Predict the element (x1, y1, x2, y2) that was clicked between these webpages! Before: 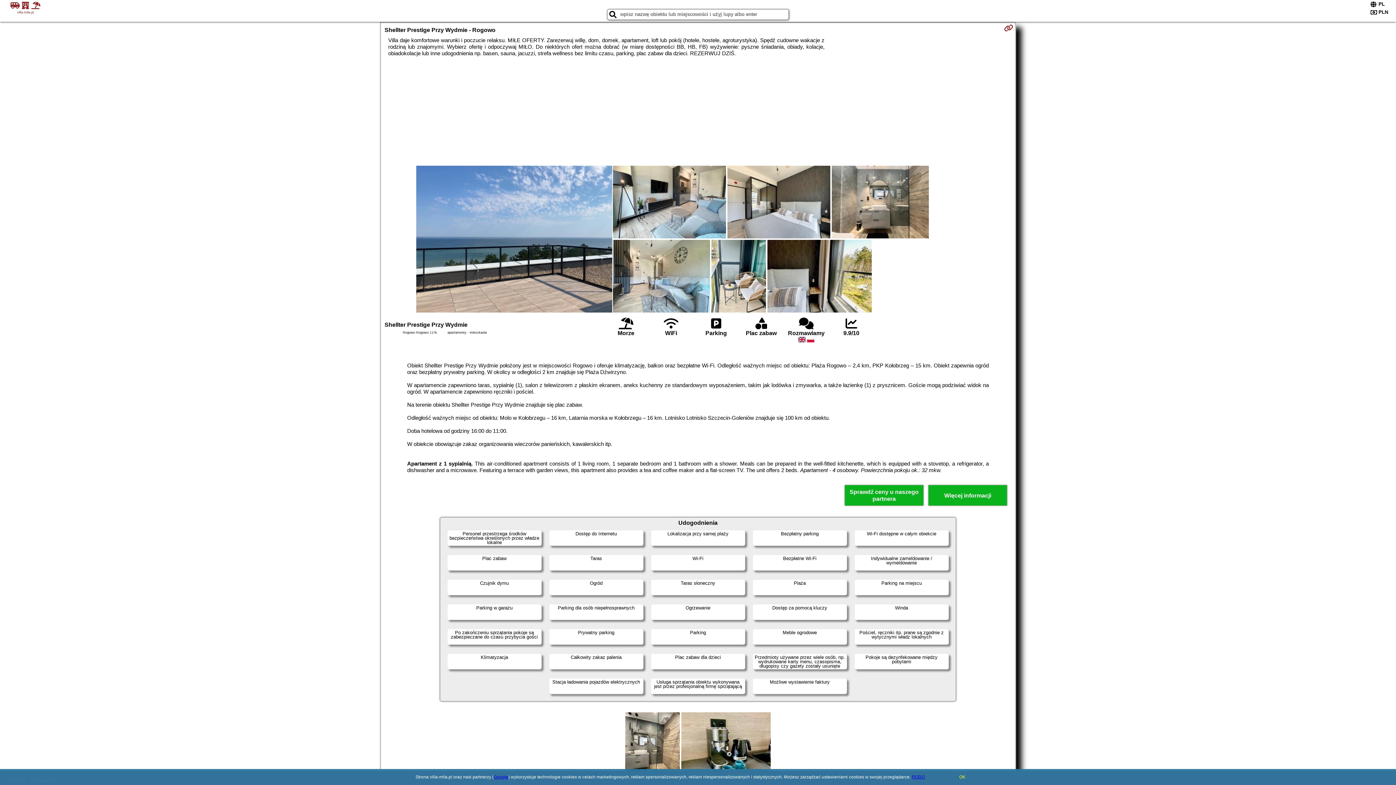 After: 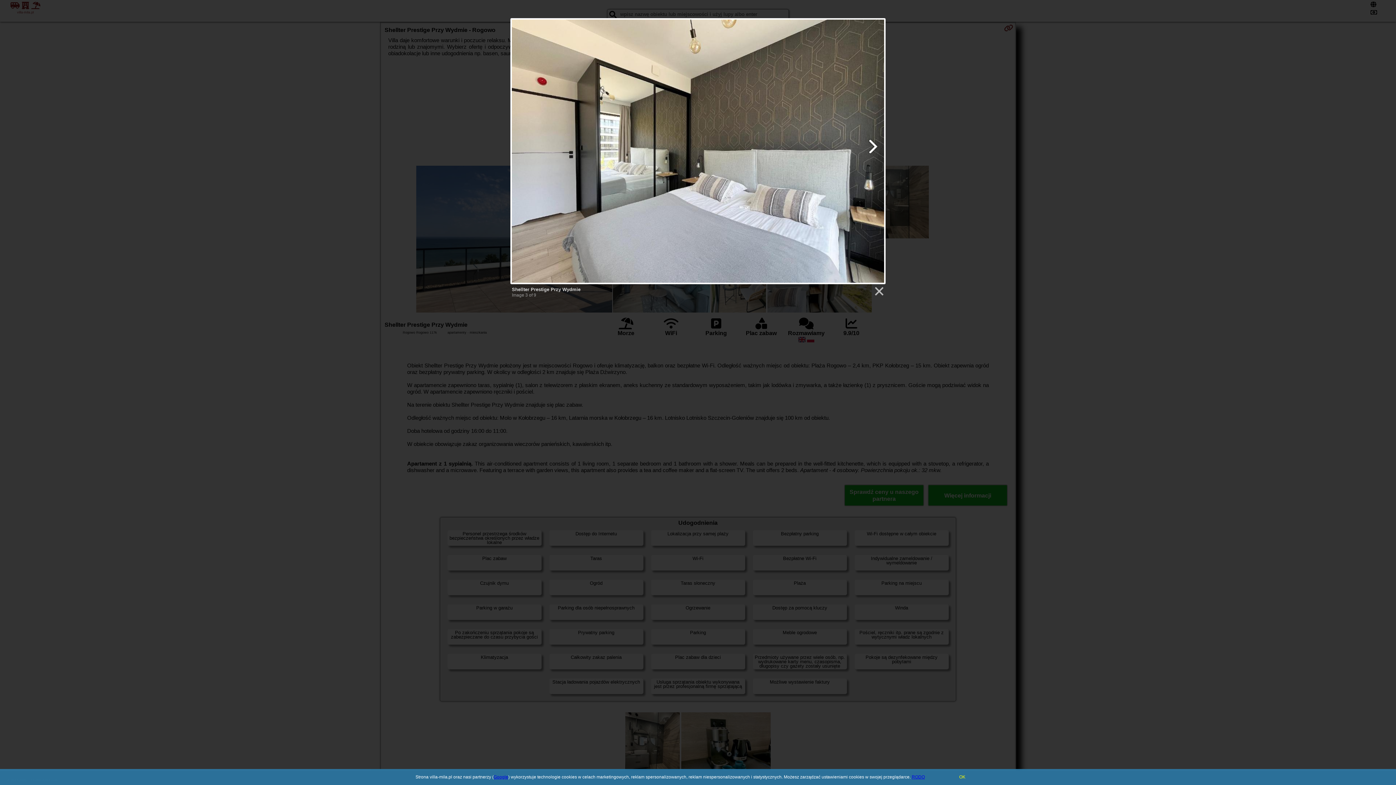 Action: bbox: (726, 165, 831, 240)